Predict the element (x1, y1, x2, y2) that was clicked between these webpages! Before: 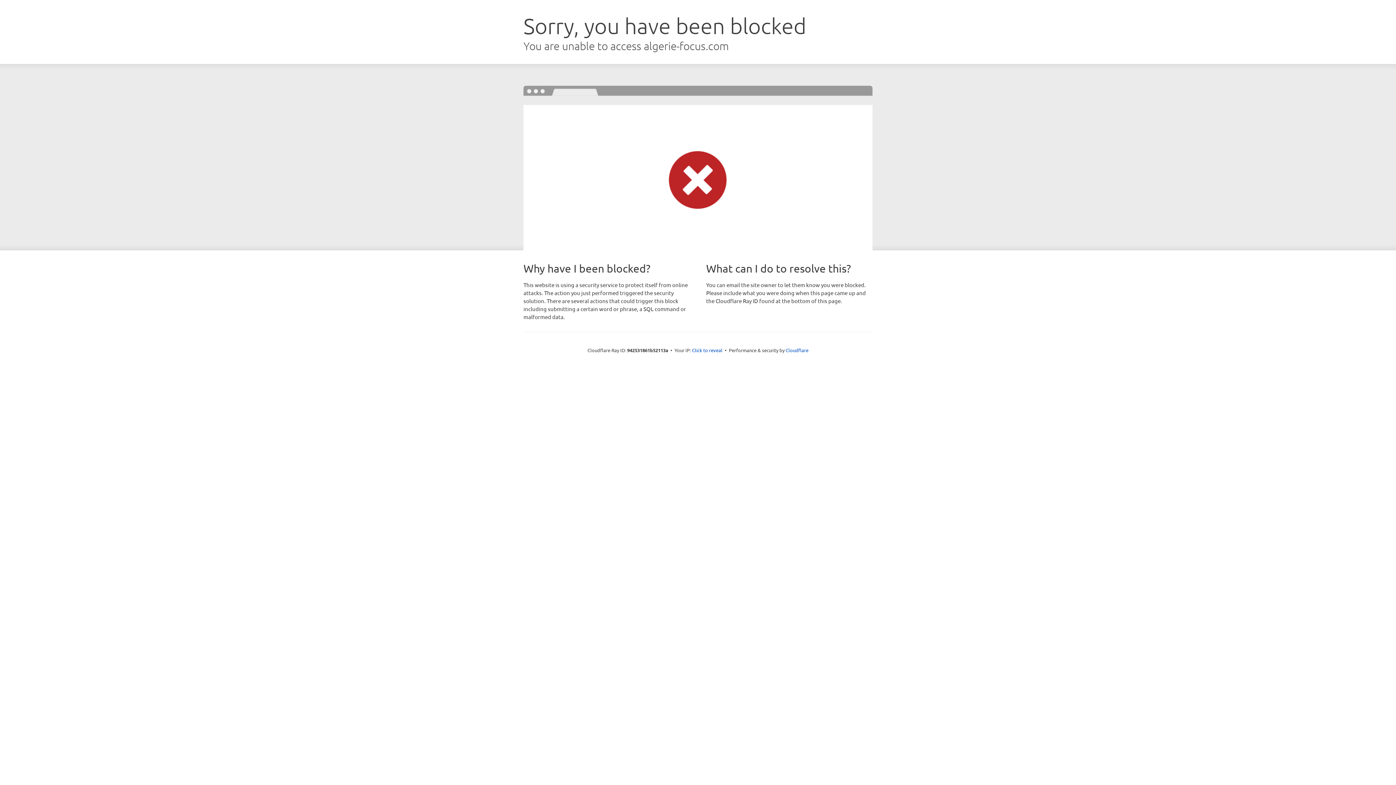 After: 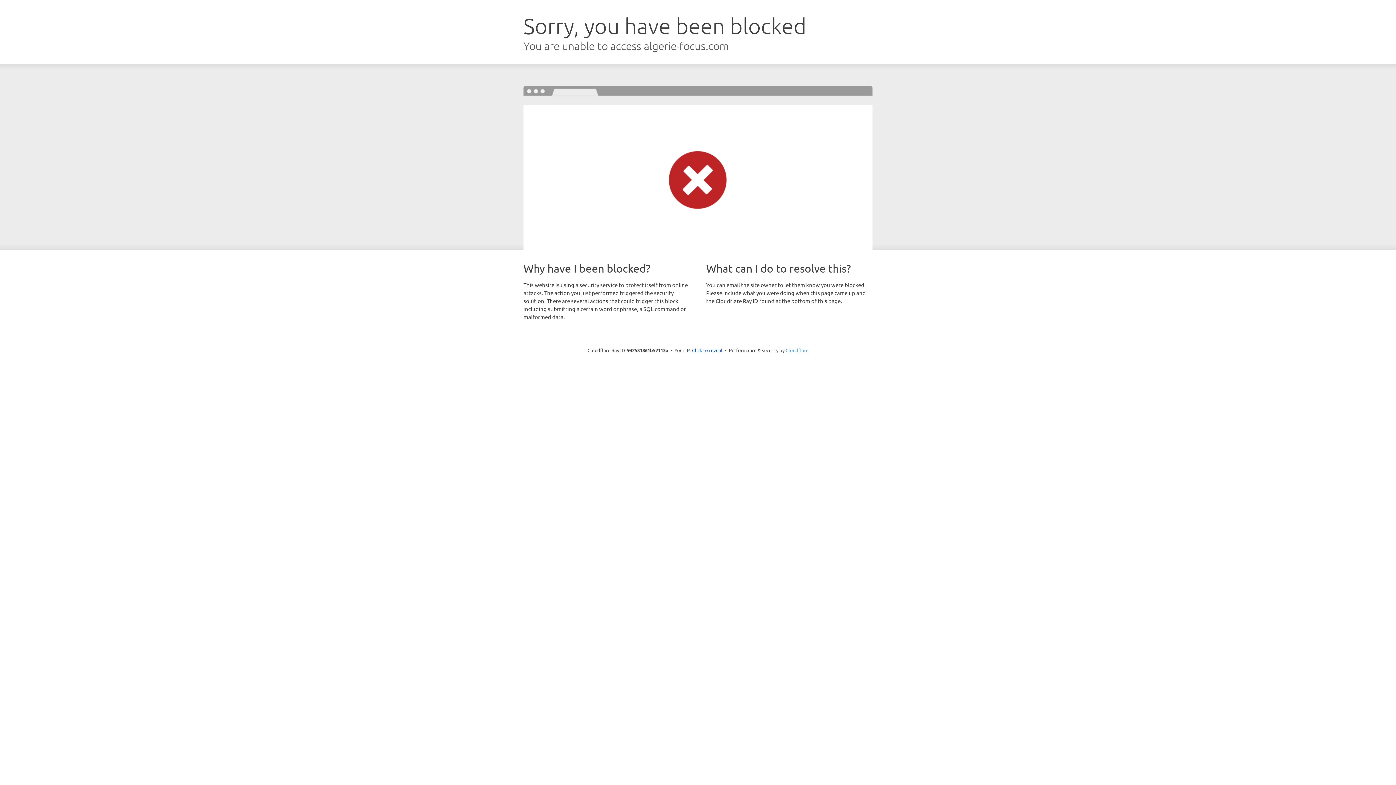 Action: label: Cloudflare bbox: (785, 347, 808, 353)